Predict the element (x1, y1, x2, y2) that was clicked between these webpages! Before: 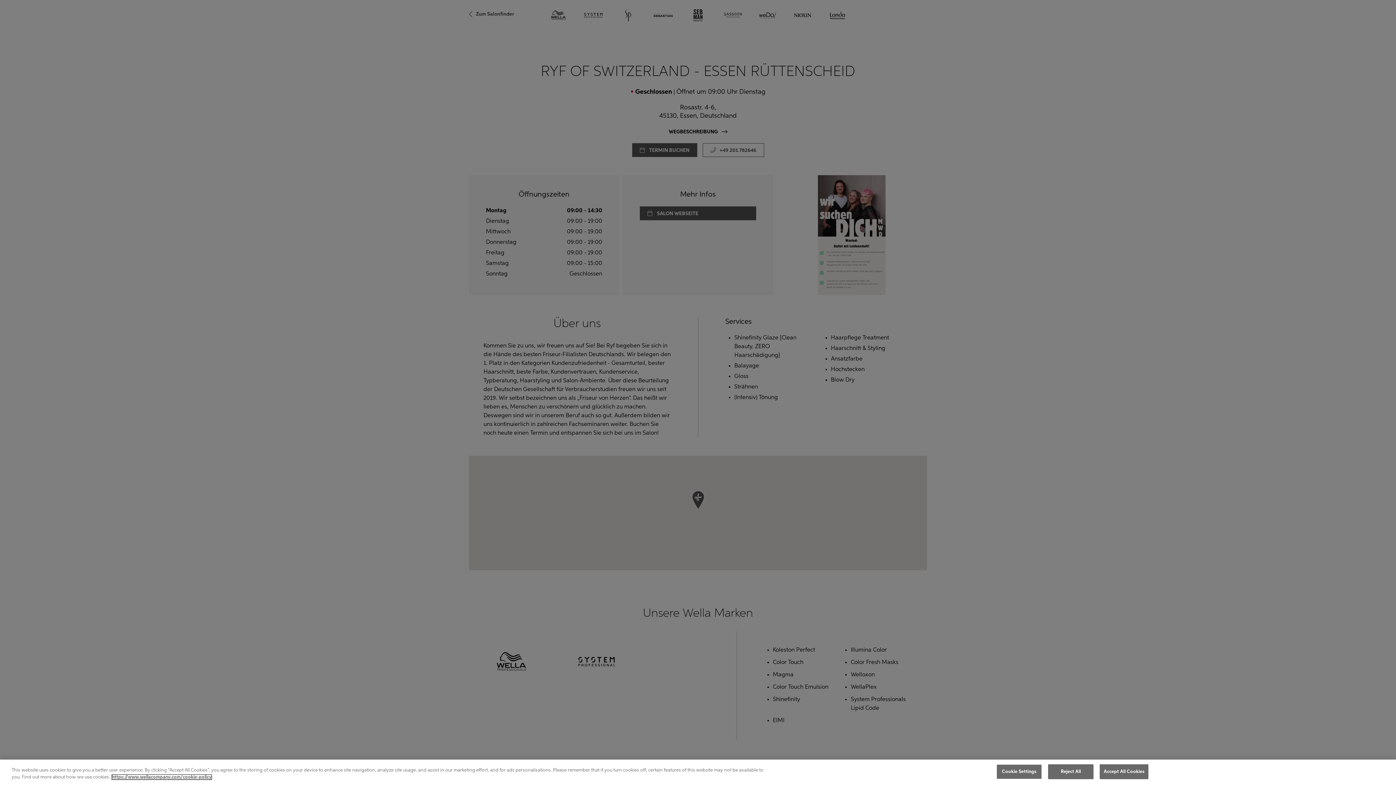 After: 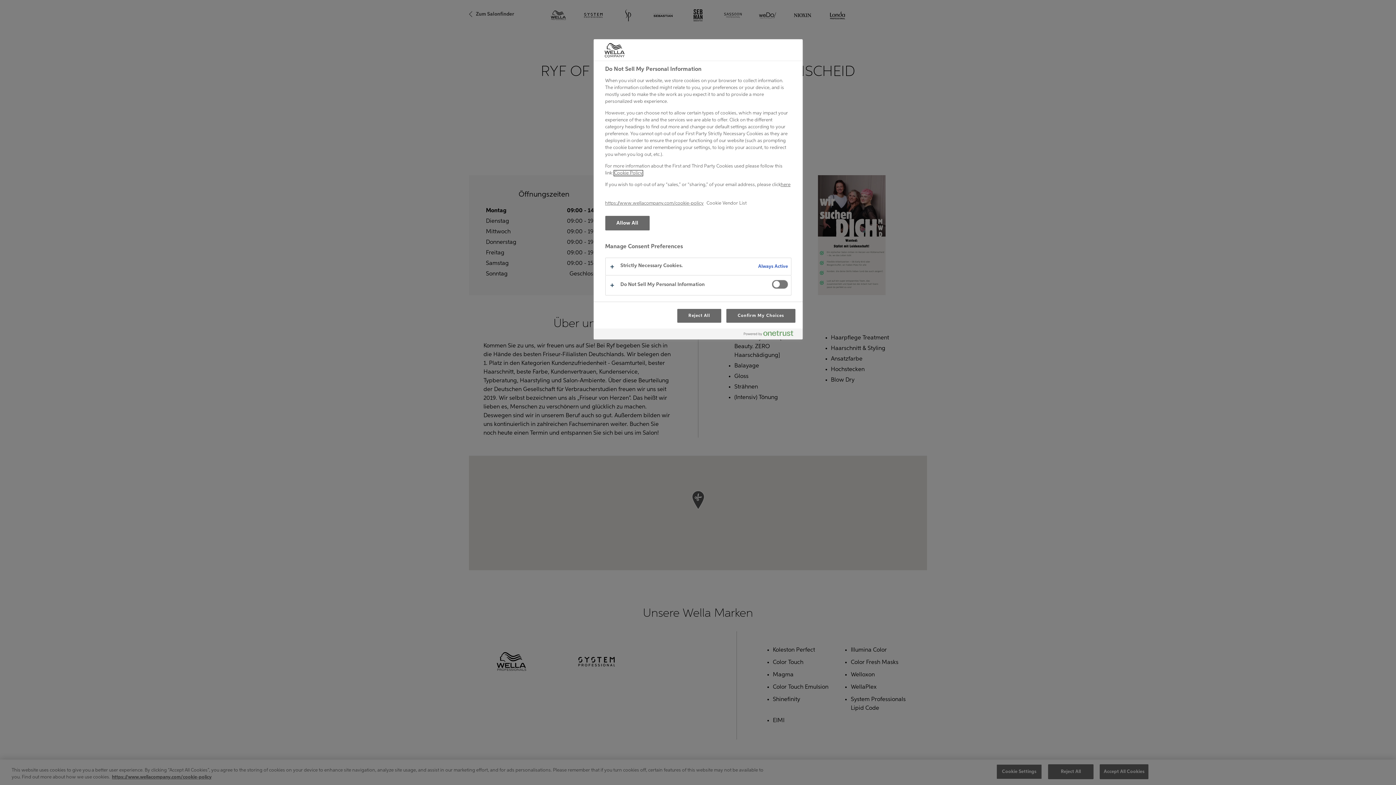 Action: label: Cookie Settings bbox: (996, 767, 1042, 782)